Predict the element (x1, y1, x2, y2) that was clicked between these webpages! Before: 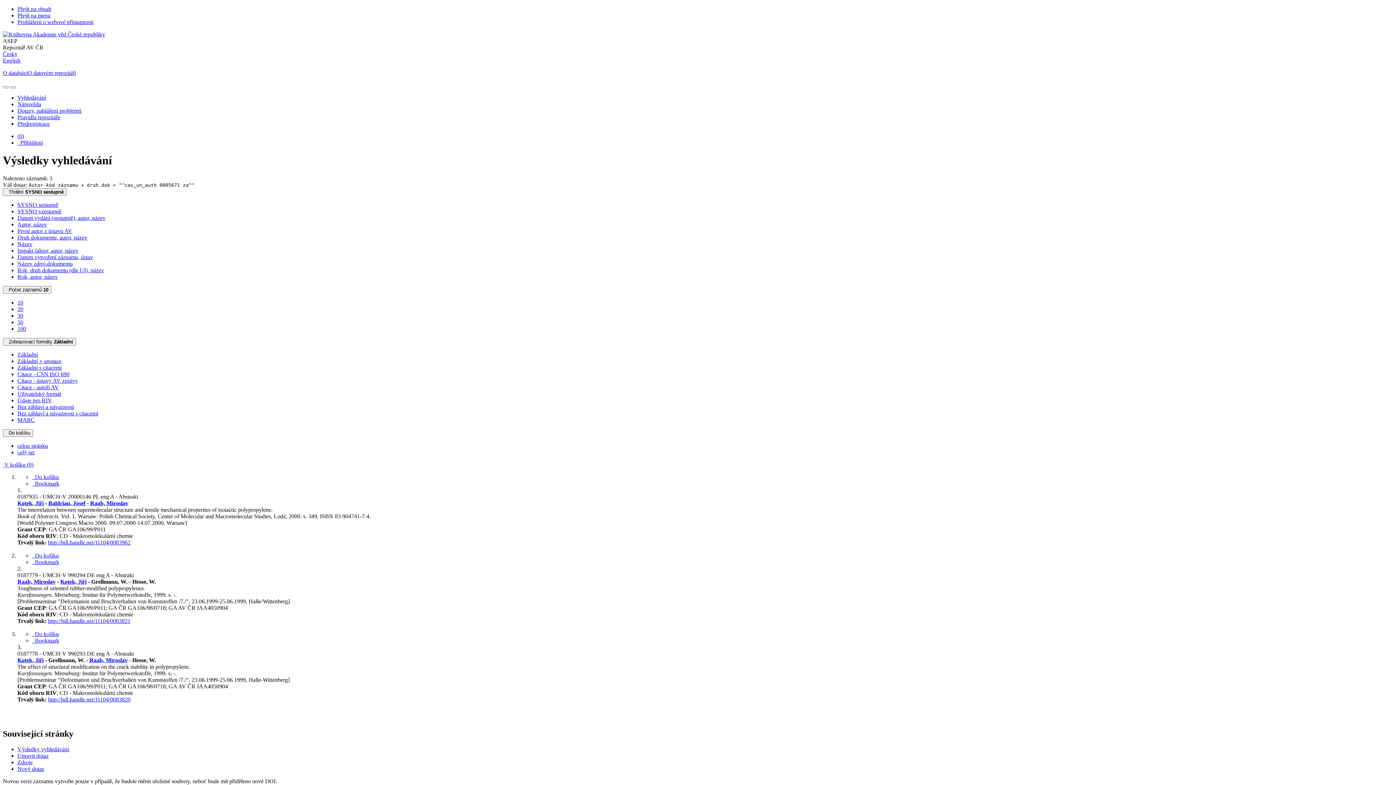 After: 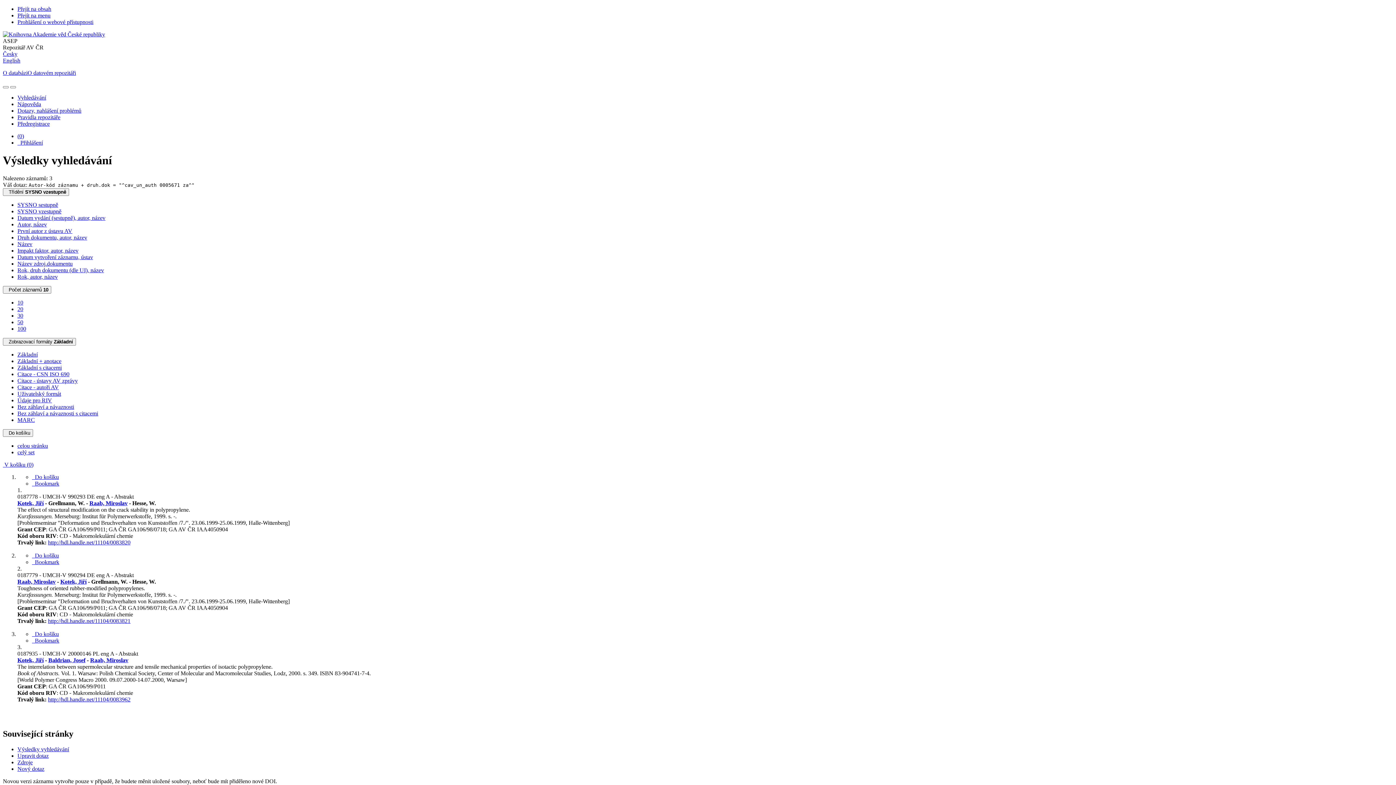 Action: label: Třídit podle: SYSNO vzestupně bbox: (17, 208, 61, 214)